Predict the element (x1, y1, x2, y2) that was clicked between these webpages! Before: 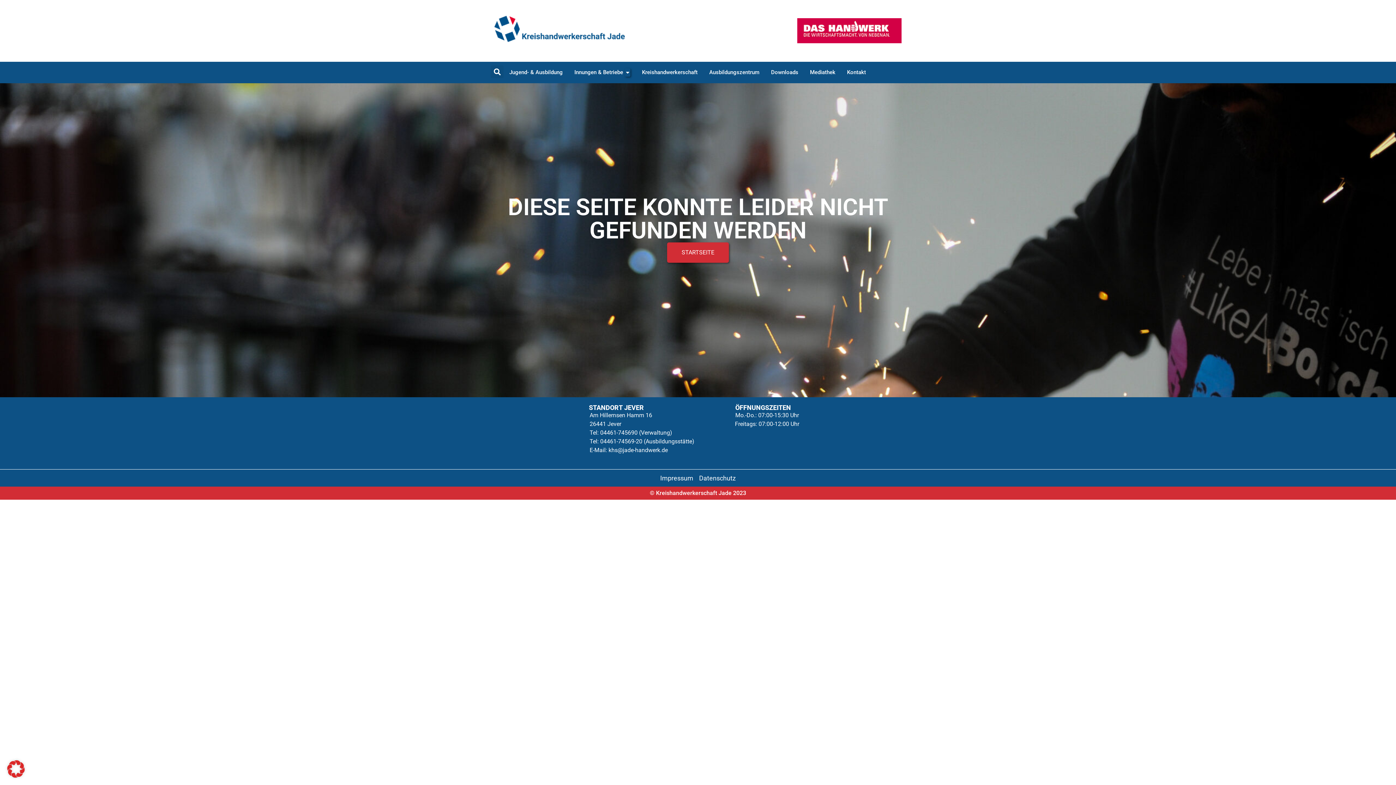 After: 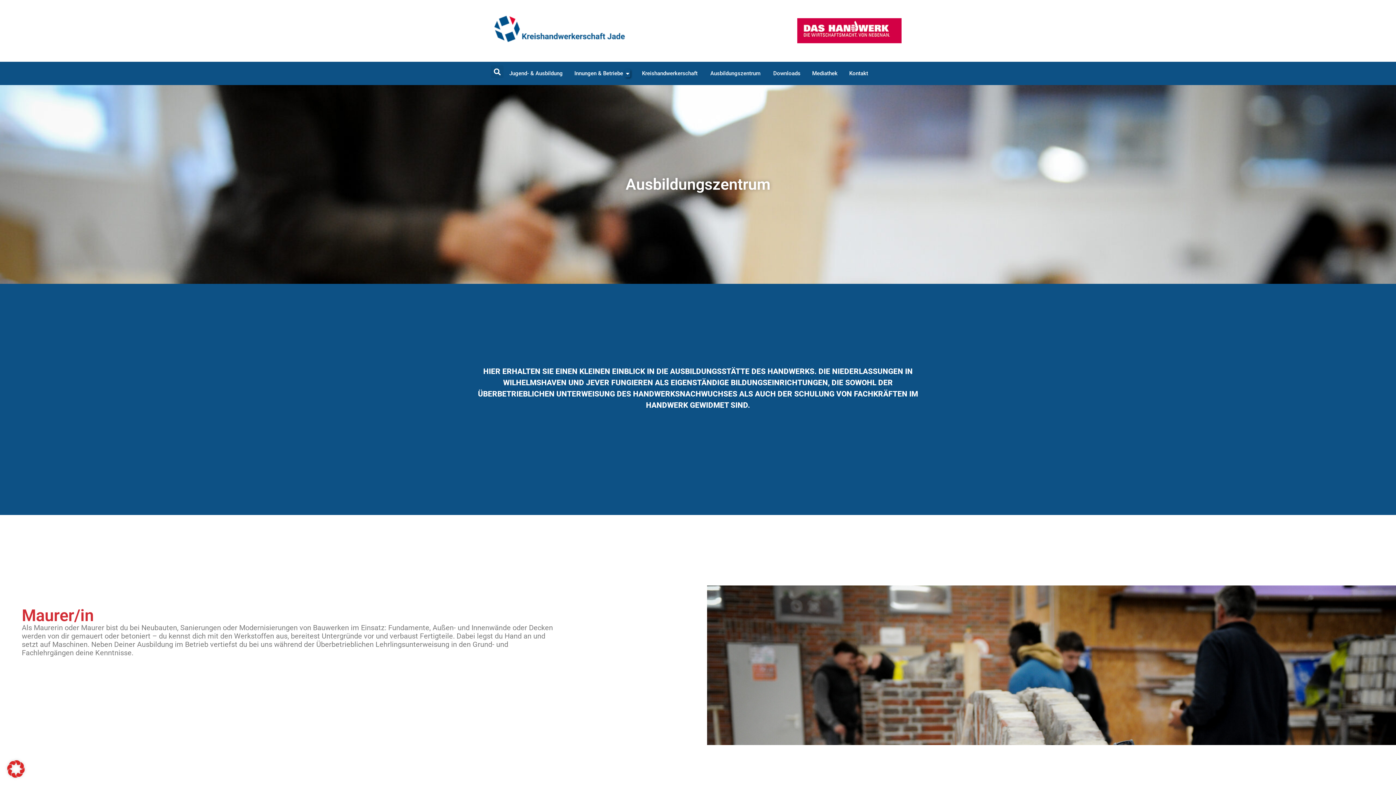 Action: label: Ausbildungszentrum bbox: (709, 68, 759, 76)